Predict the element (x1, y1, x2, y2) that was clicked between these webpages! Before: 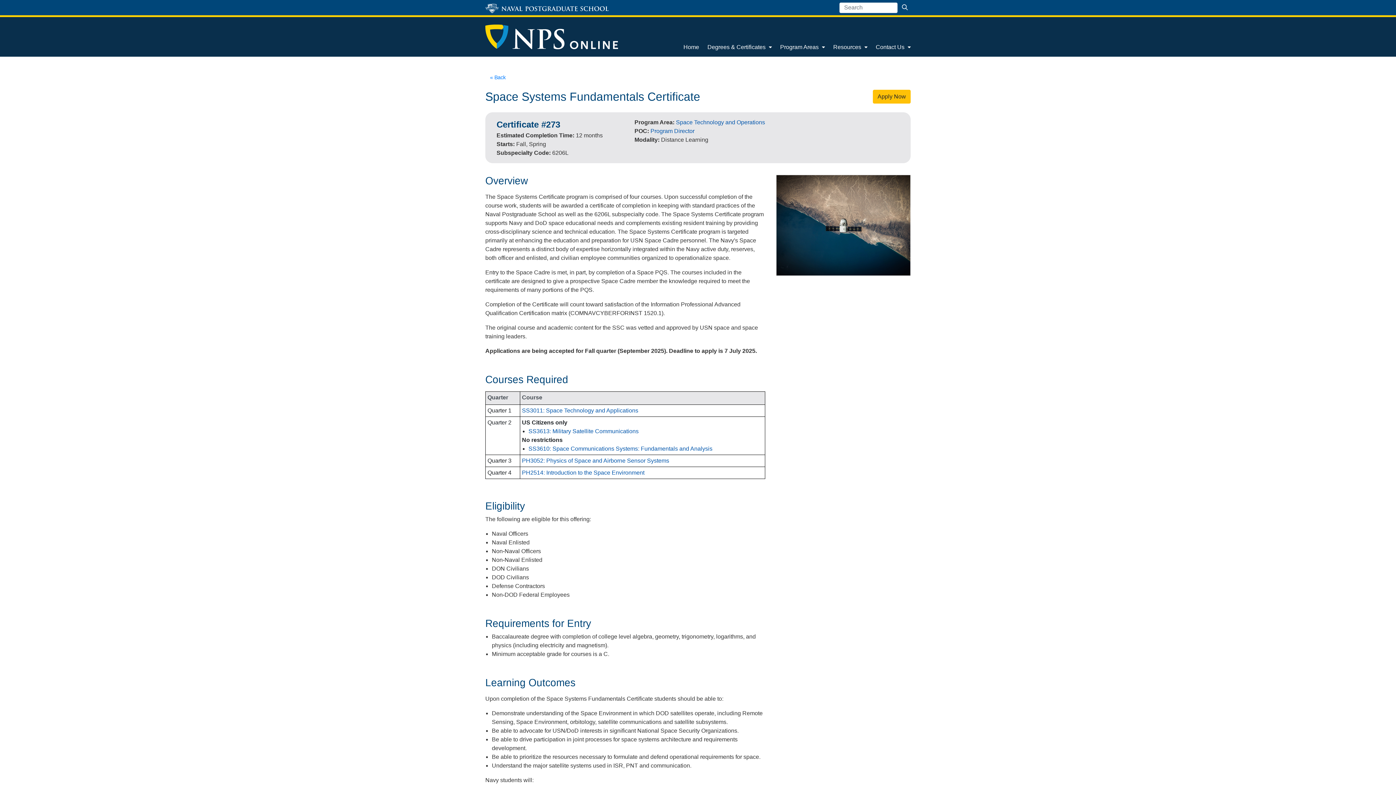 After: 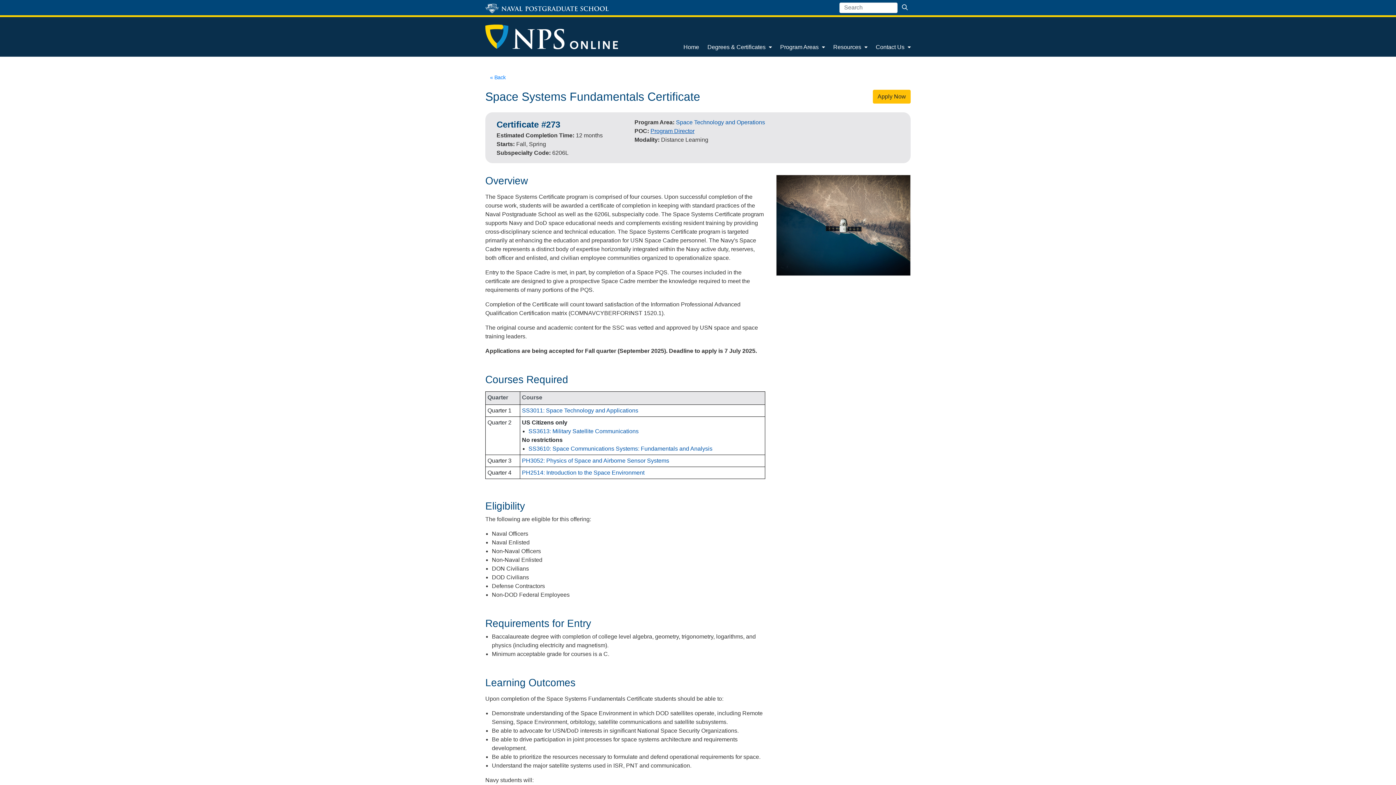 Action: label: Program Director bbox: (650, 128, 694, 134)